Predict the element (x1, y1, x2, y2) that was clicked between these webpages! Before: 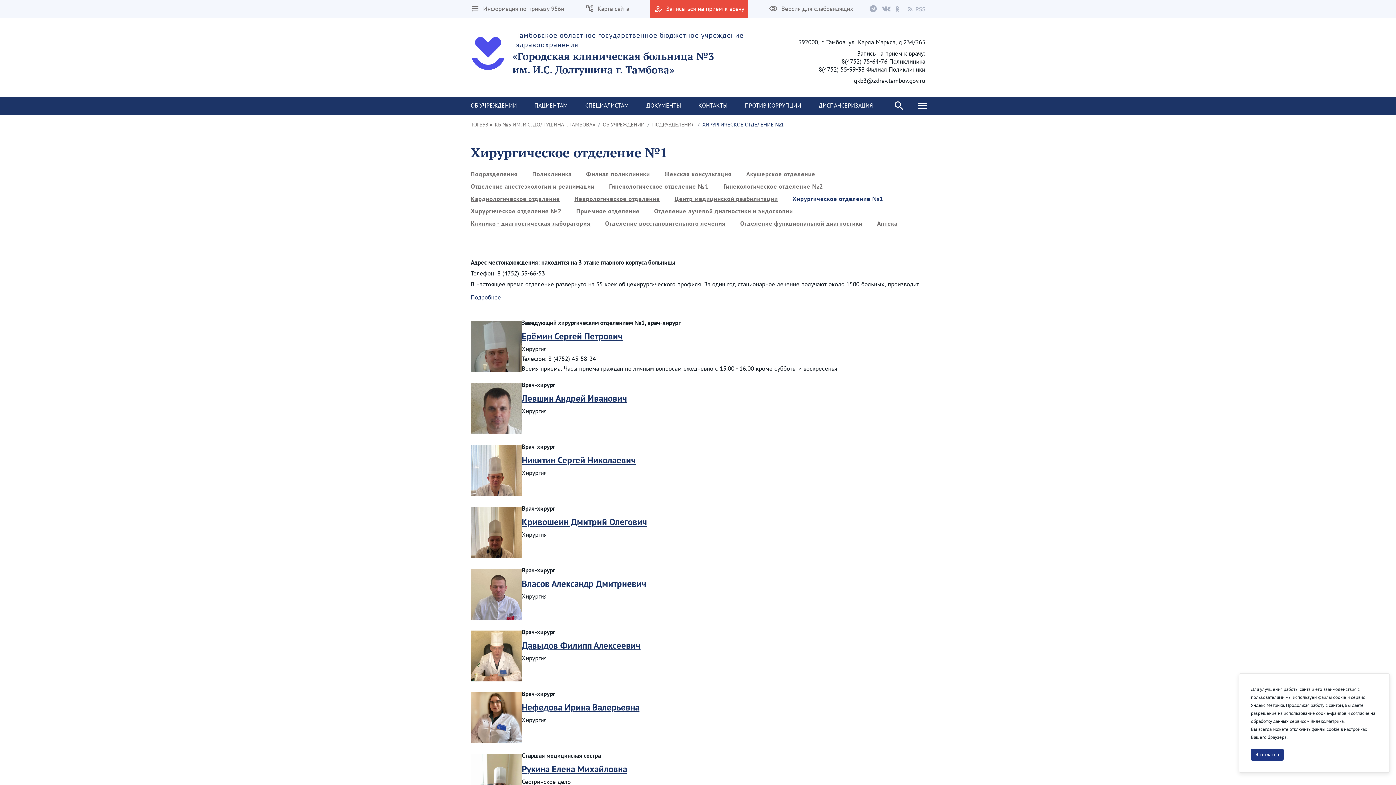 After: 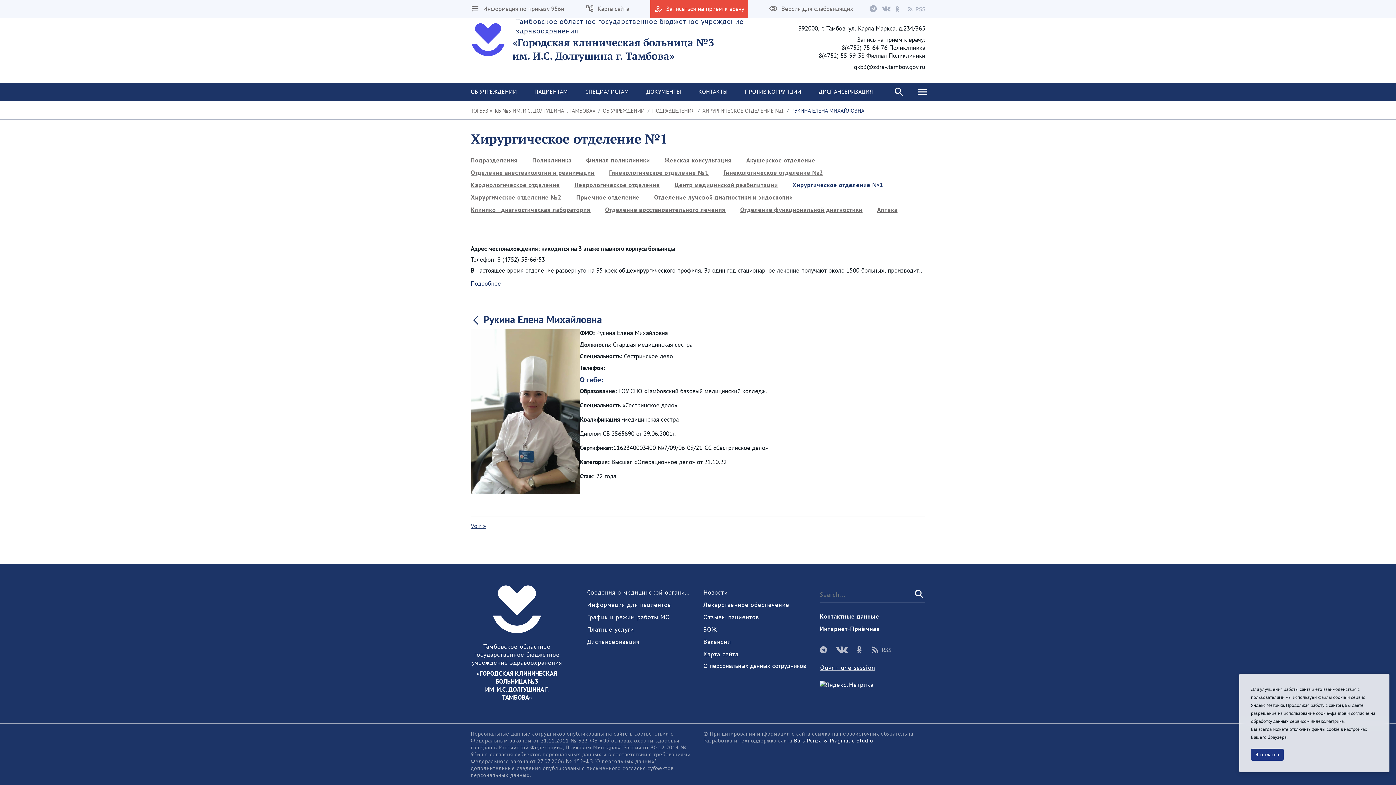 Action: bbox: (470, 775, 521, 783)